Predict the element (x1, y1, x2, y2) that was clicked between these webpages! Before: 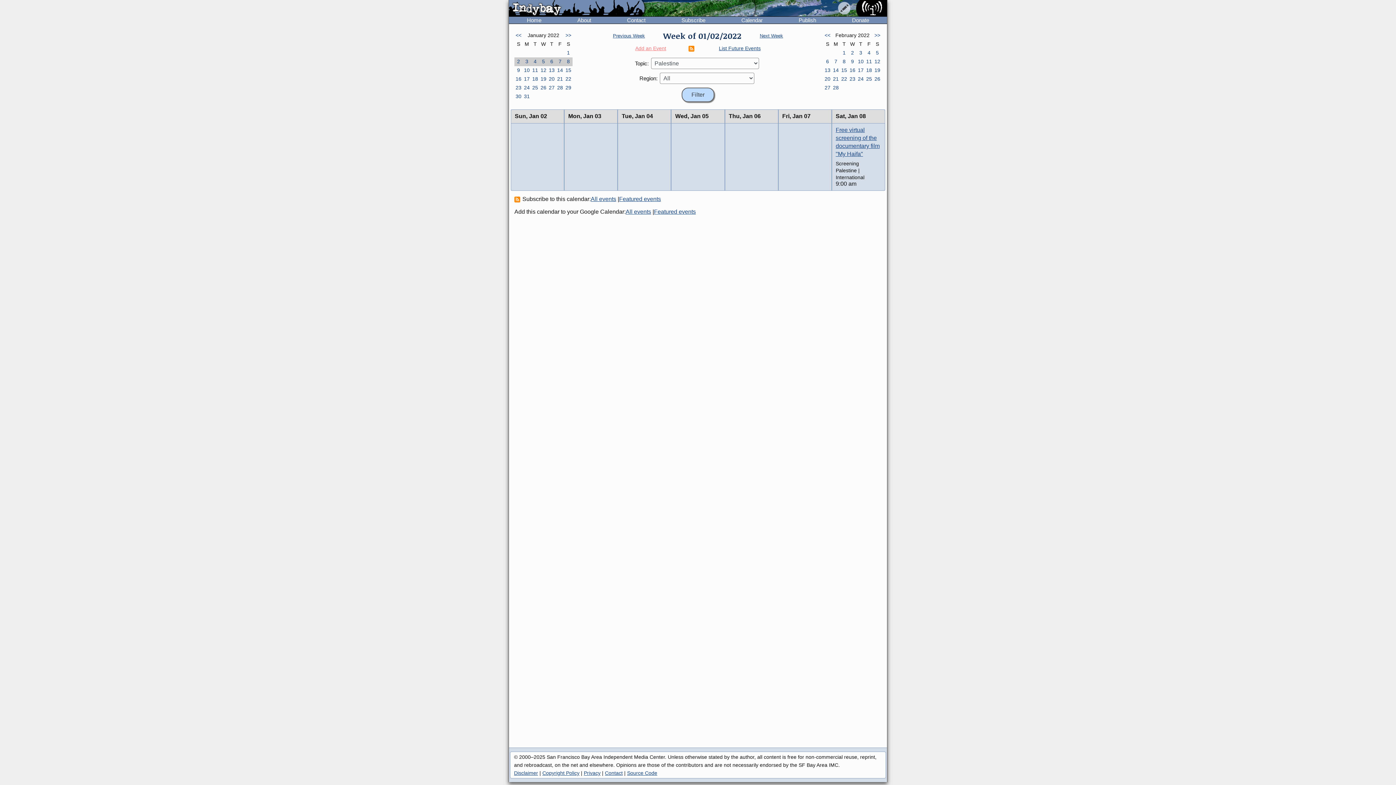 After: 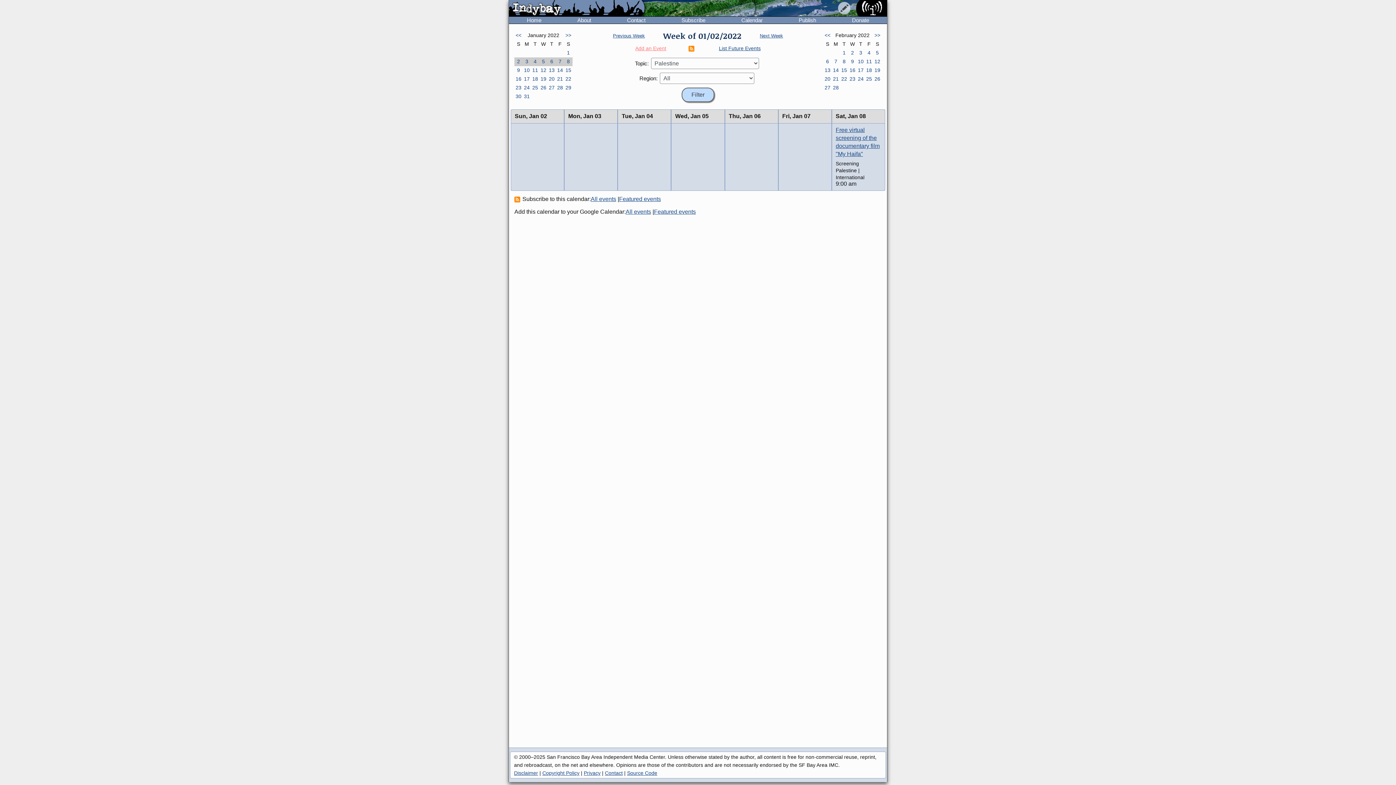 Action: bbox: (539, 57, 547, 66) label: 5